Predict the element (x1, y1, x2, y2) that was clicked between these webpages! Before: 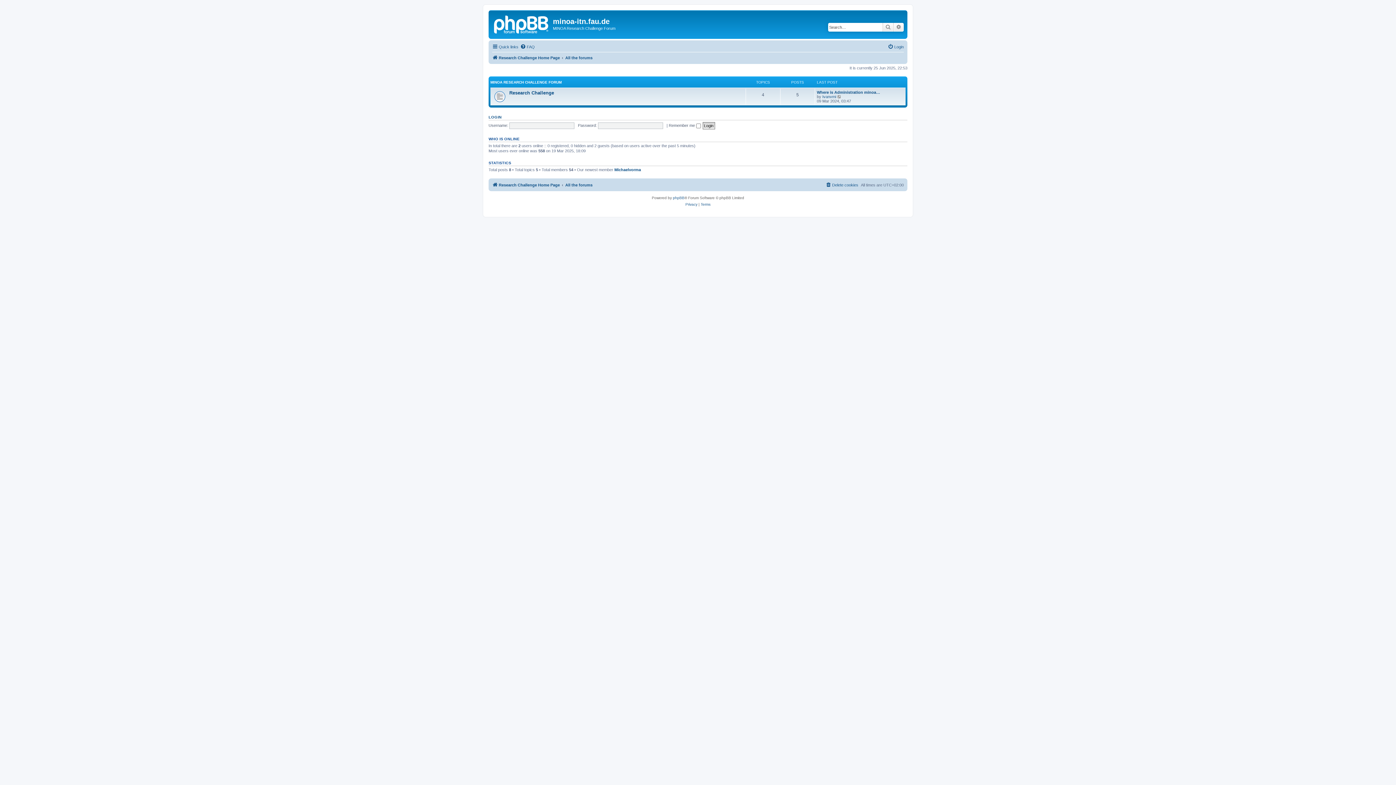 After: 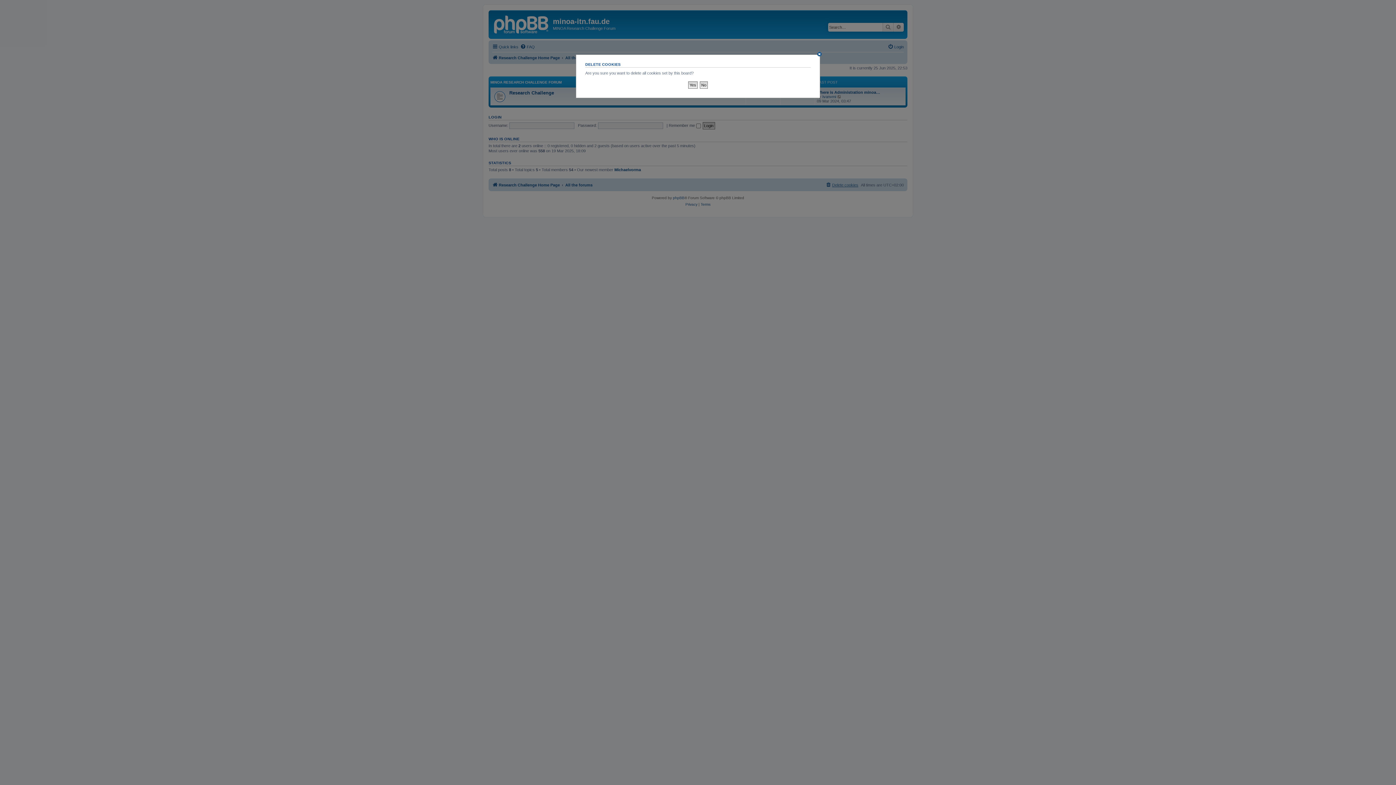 Action: bbox: (825, 180, 858, 189) label: Delete cookies